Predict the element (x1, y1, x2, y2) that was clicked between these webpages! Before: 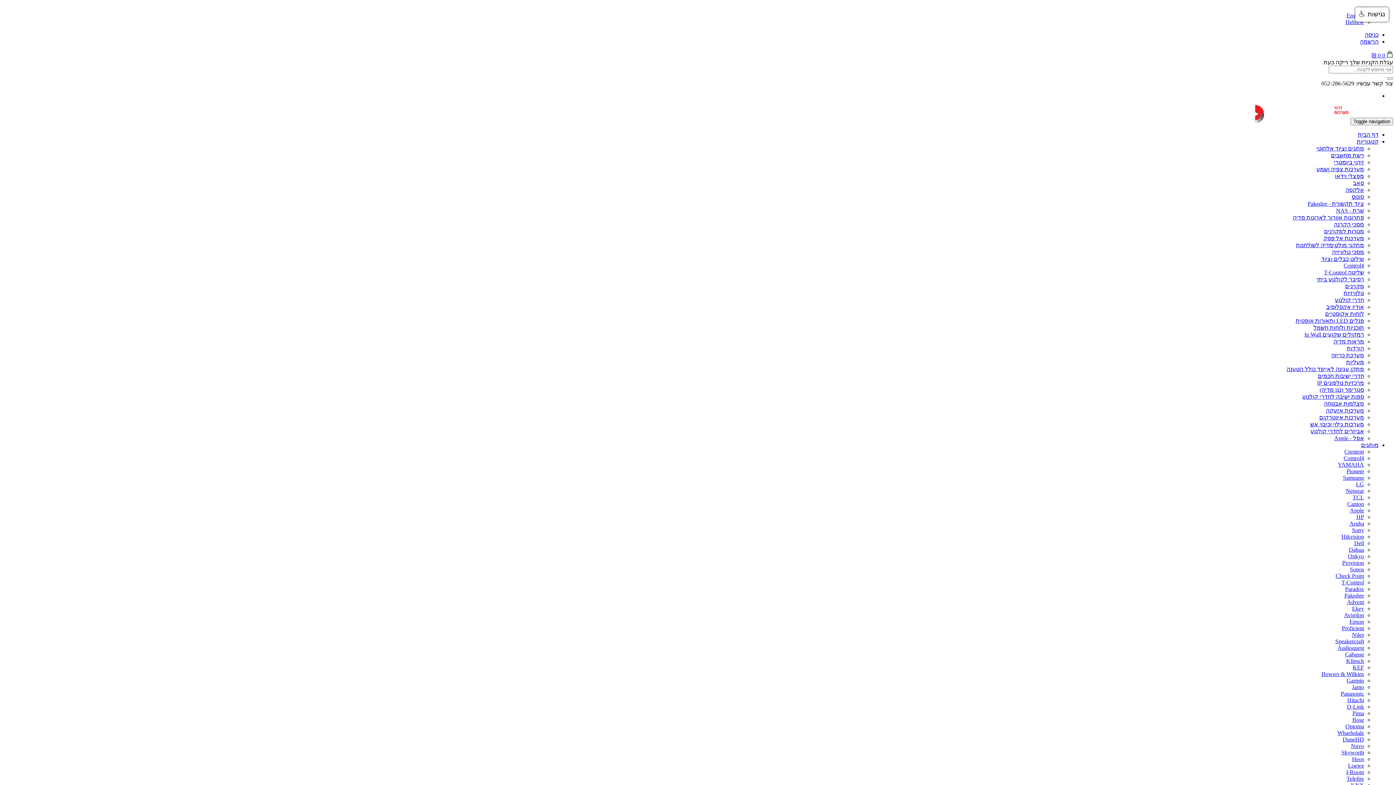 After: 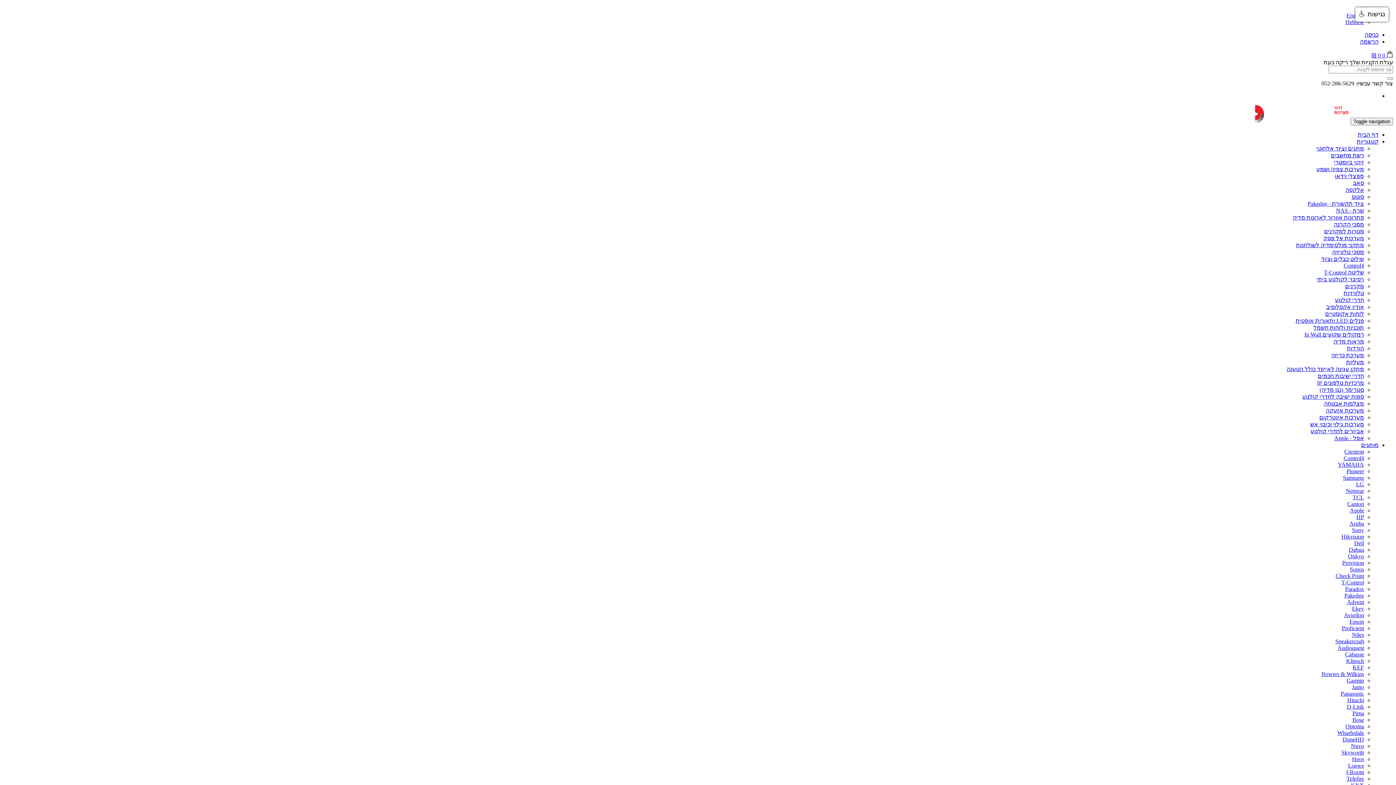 Action: label: I-Room bbox: (1346, 769, 1364, 775)